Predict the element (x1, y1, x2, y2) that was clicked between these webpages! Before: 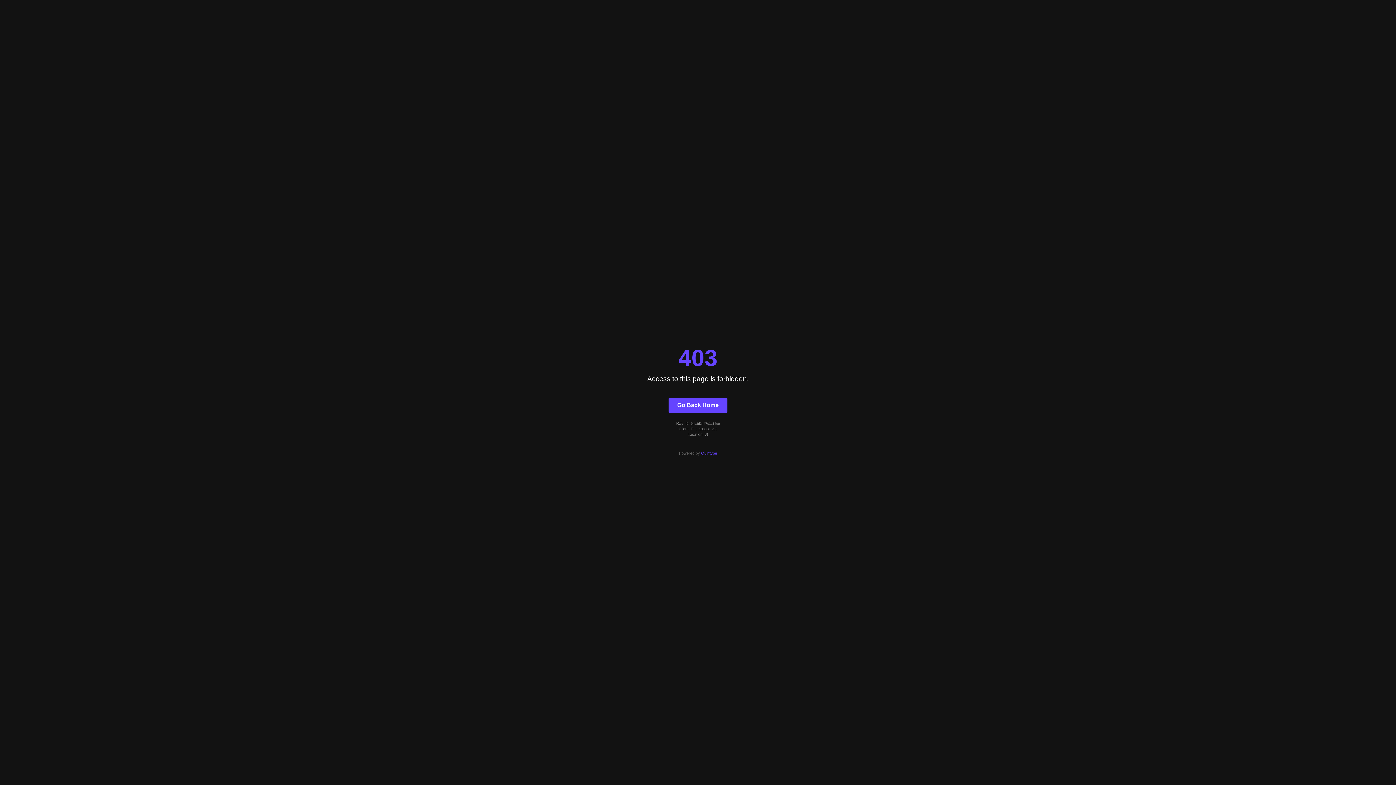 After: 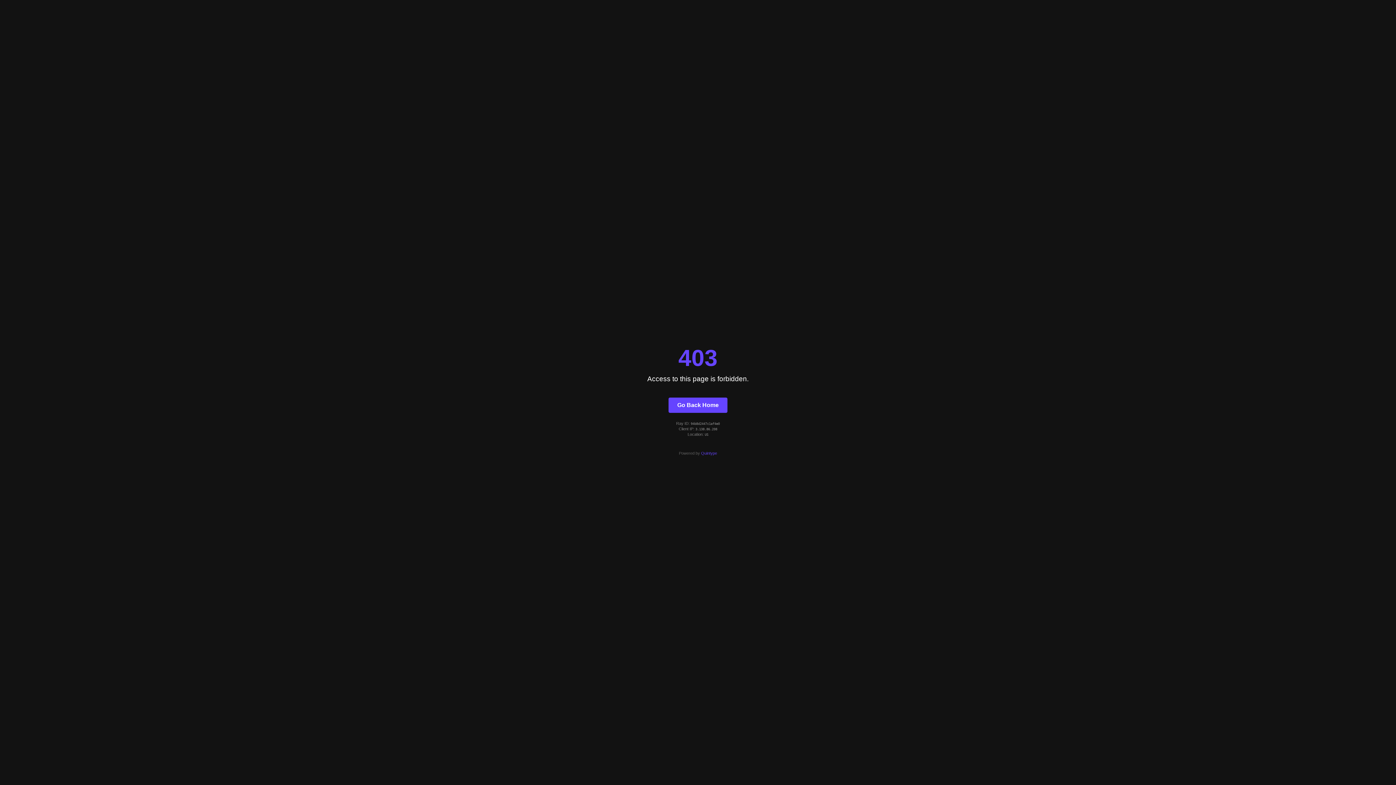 Action: bbox: (701, 451, 717, 455) label: Quintype